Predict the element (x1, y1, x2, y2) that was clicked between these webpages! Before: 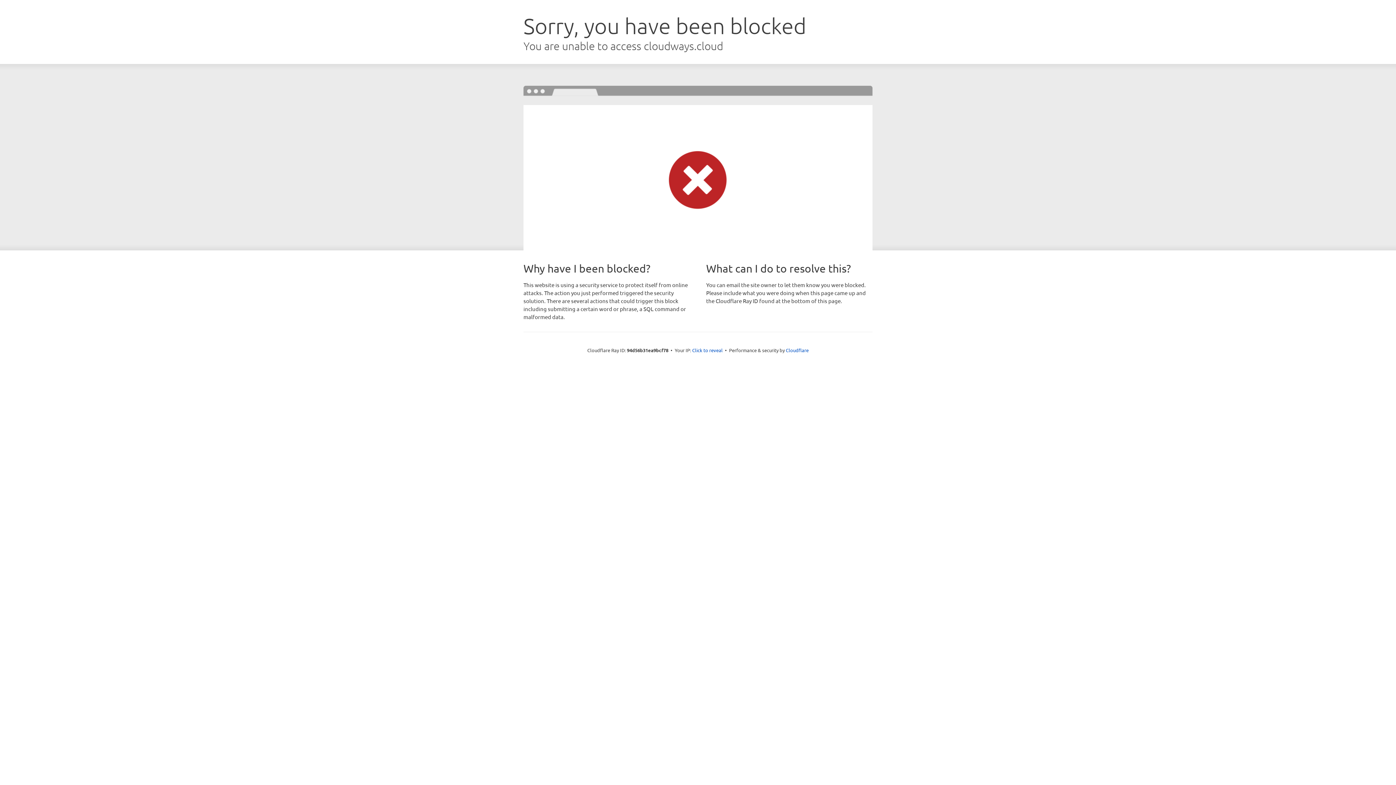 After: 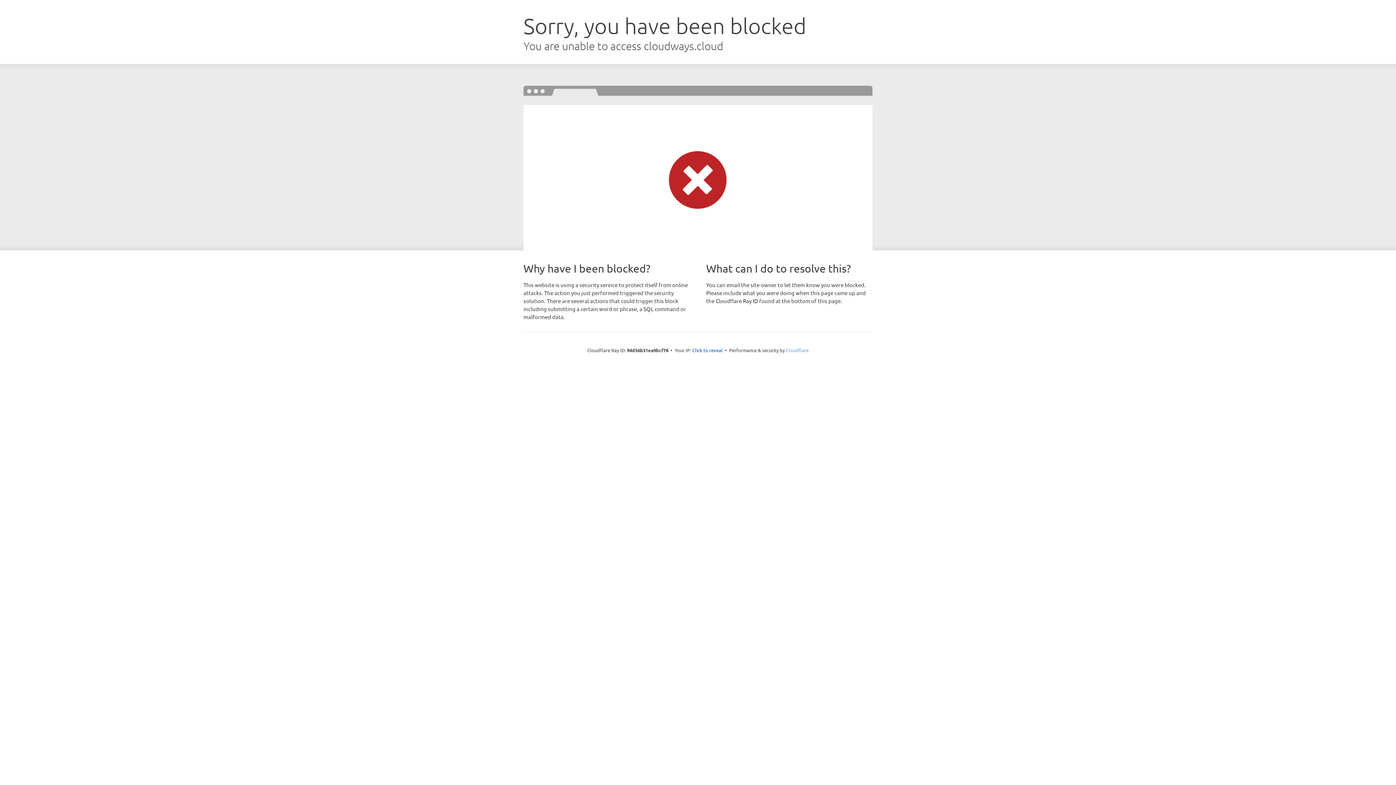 Action: bbox: (786, 347, 808, 353) label: Cloudflare